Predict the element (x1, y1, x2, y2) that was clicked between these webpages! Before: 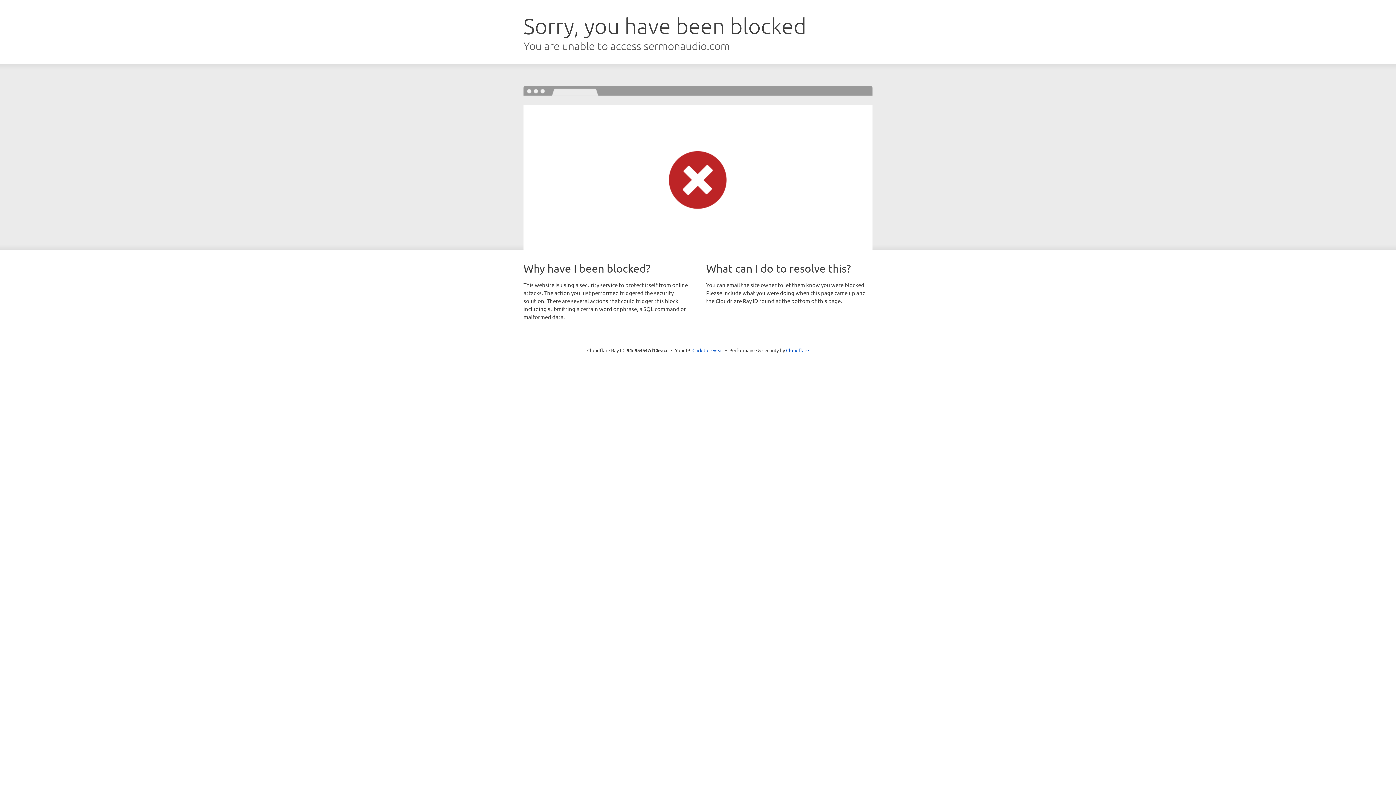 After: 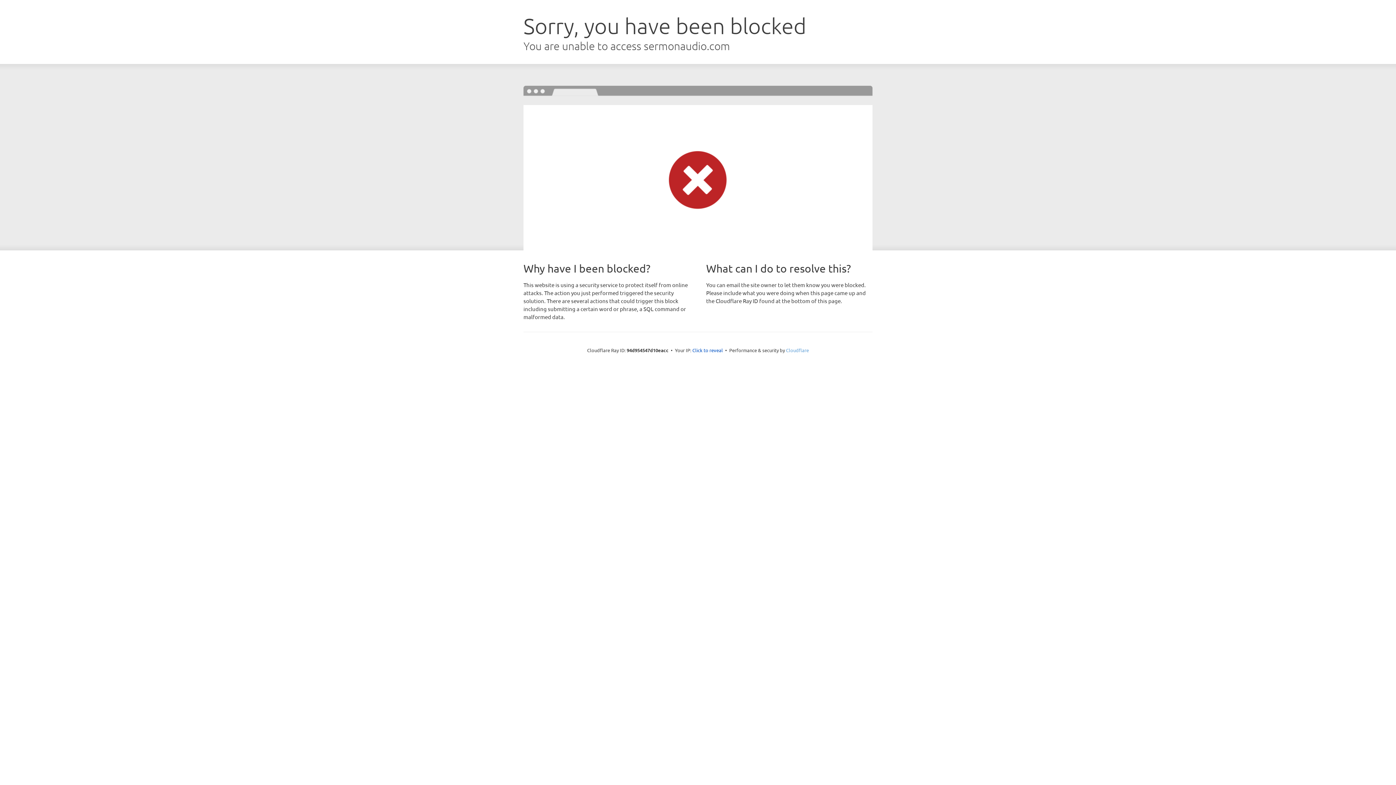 Action: bbox: (786, 347, 809, 353) label: Cloudflare